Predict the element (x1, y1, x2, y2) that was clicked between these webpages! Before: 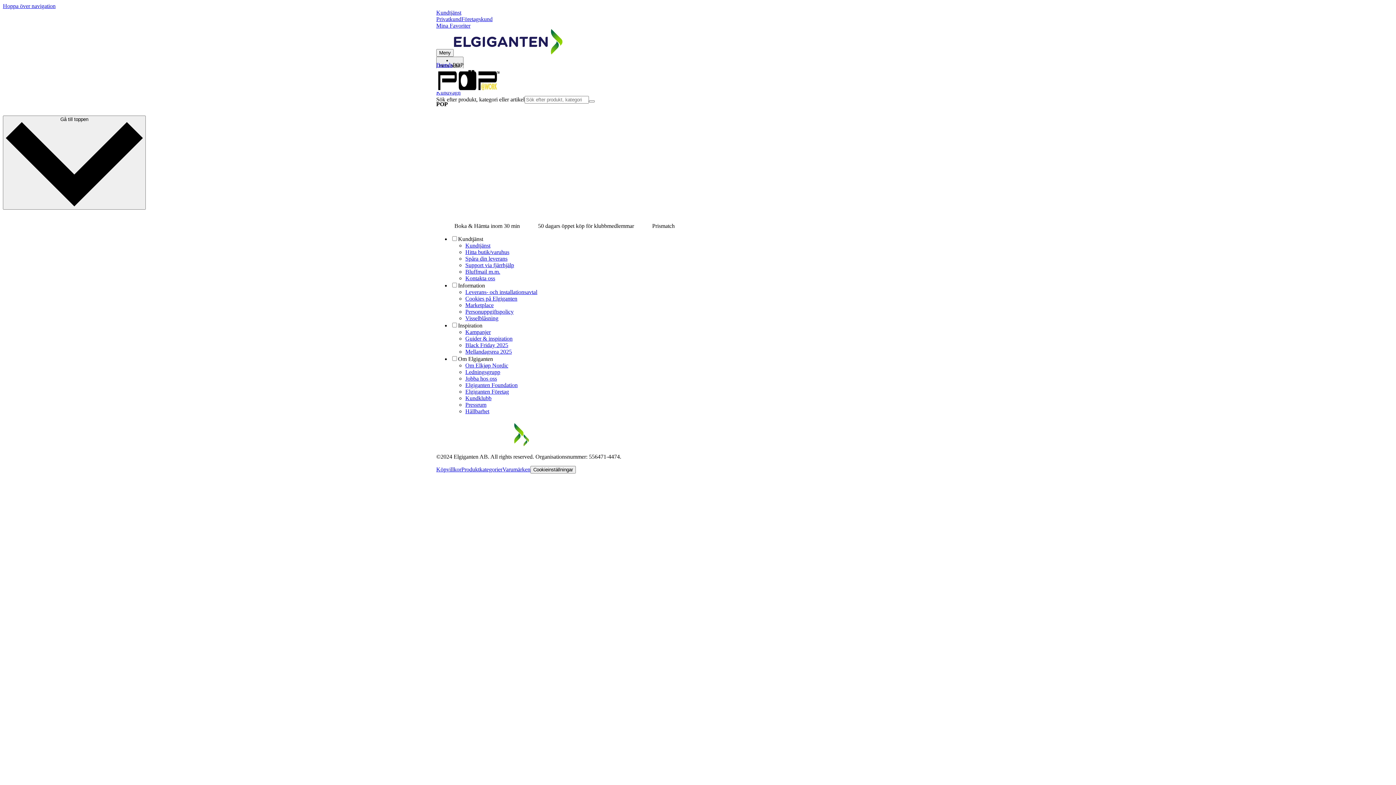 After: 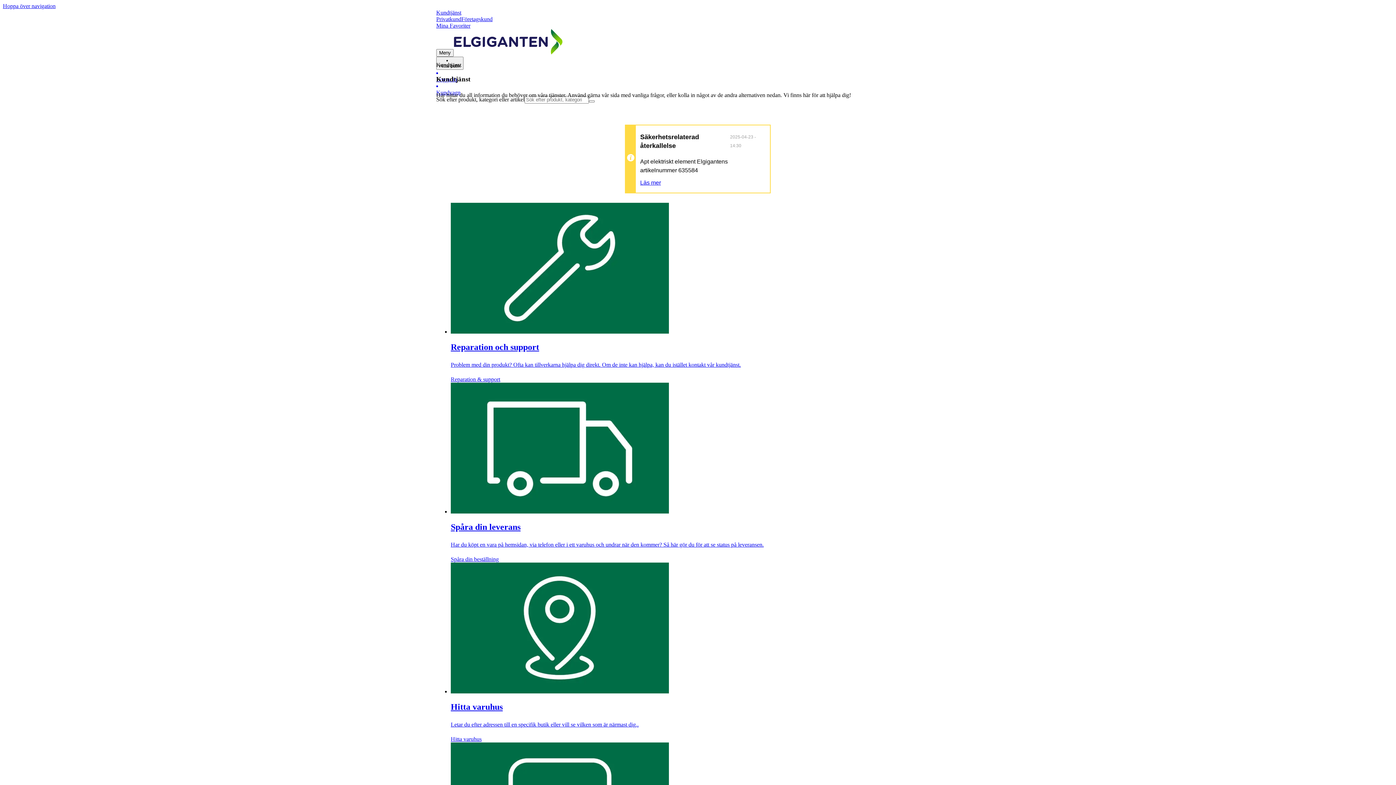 Action: label: Kundtjänst bbox: (436, 9, 461, 15)